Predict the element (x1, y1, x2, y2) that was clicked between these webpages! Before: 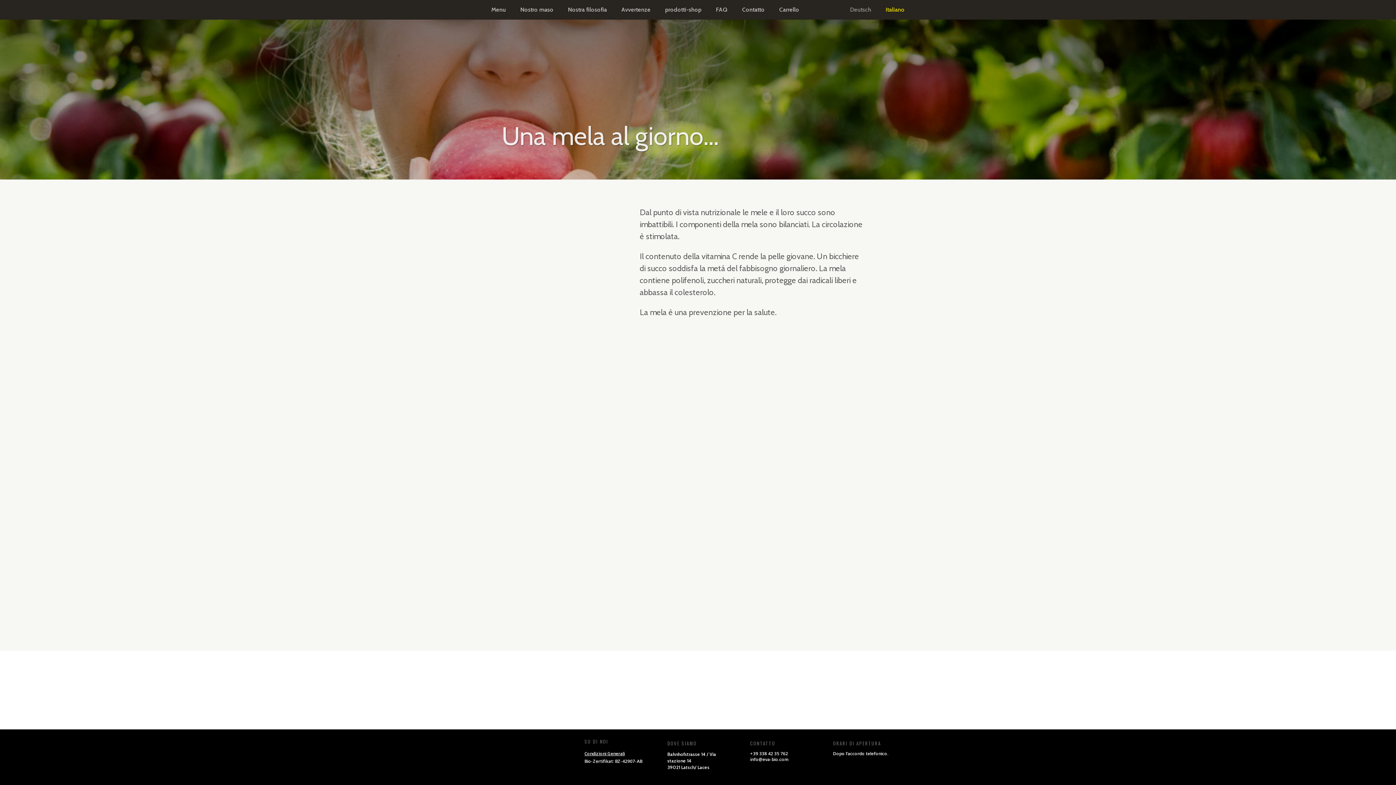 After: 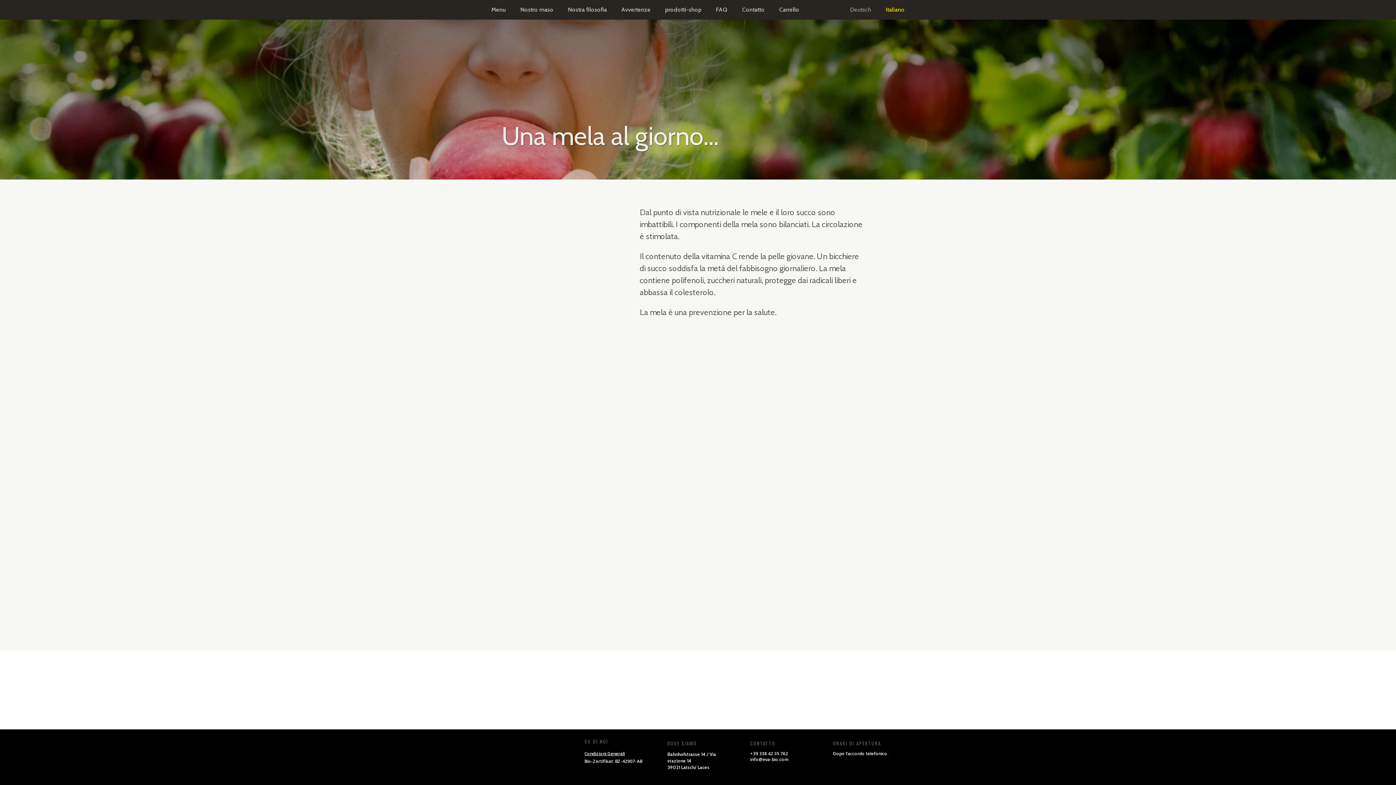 Action: label: Italiano bbox: (880, 7, 910, 19)